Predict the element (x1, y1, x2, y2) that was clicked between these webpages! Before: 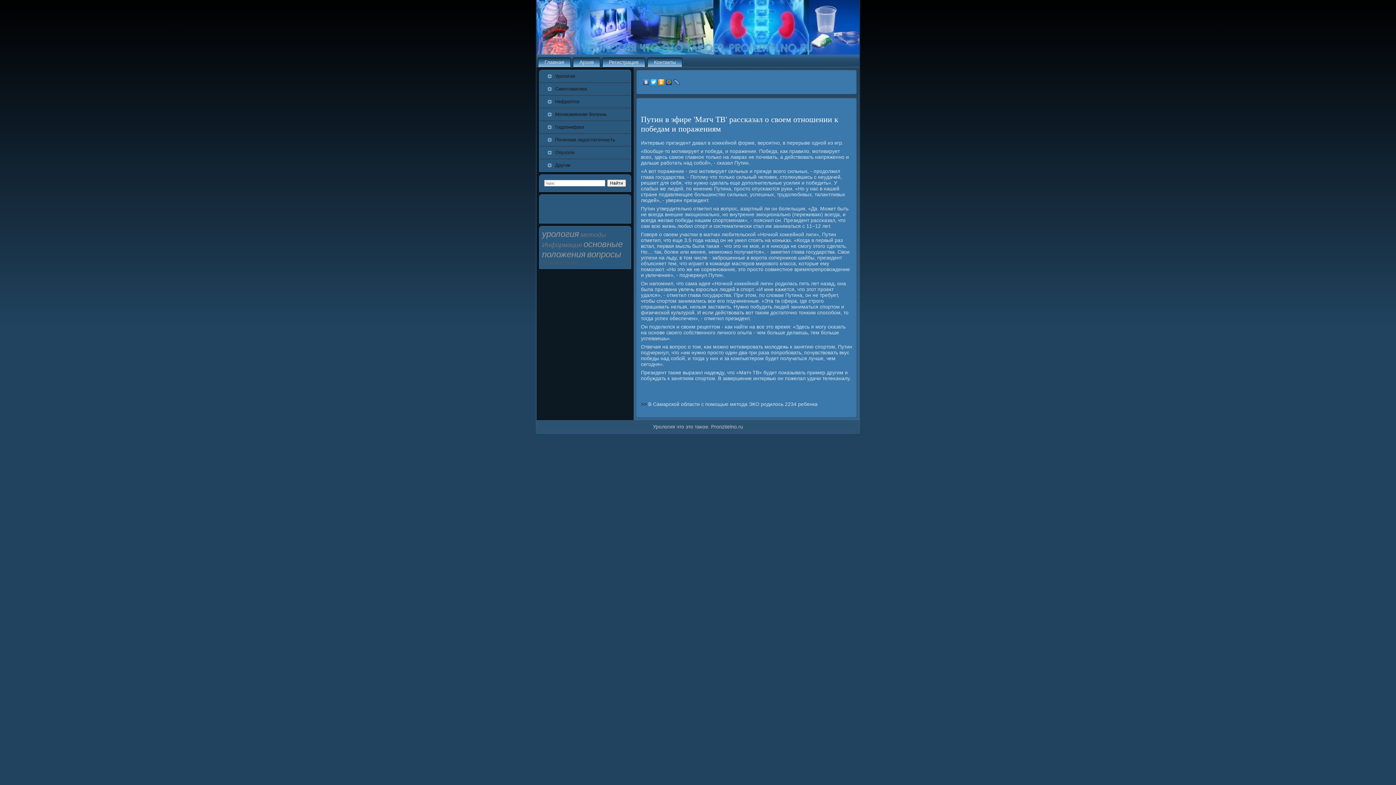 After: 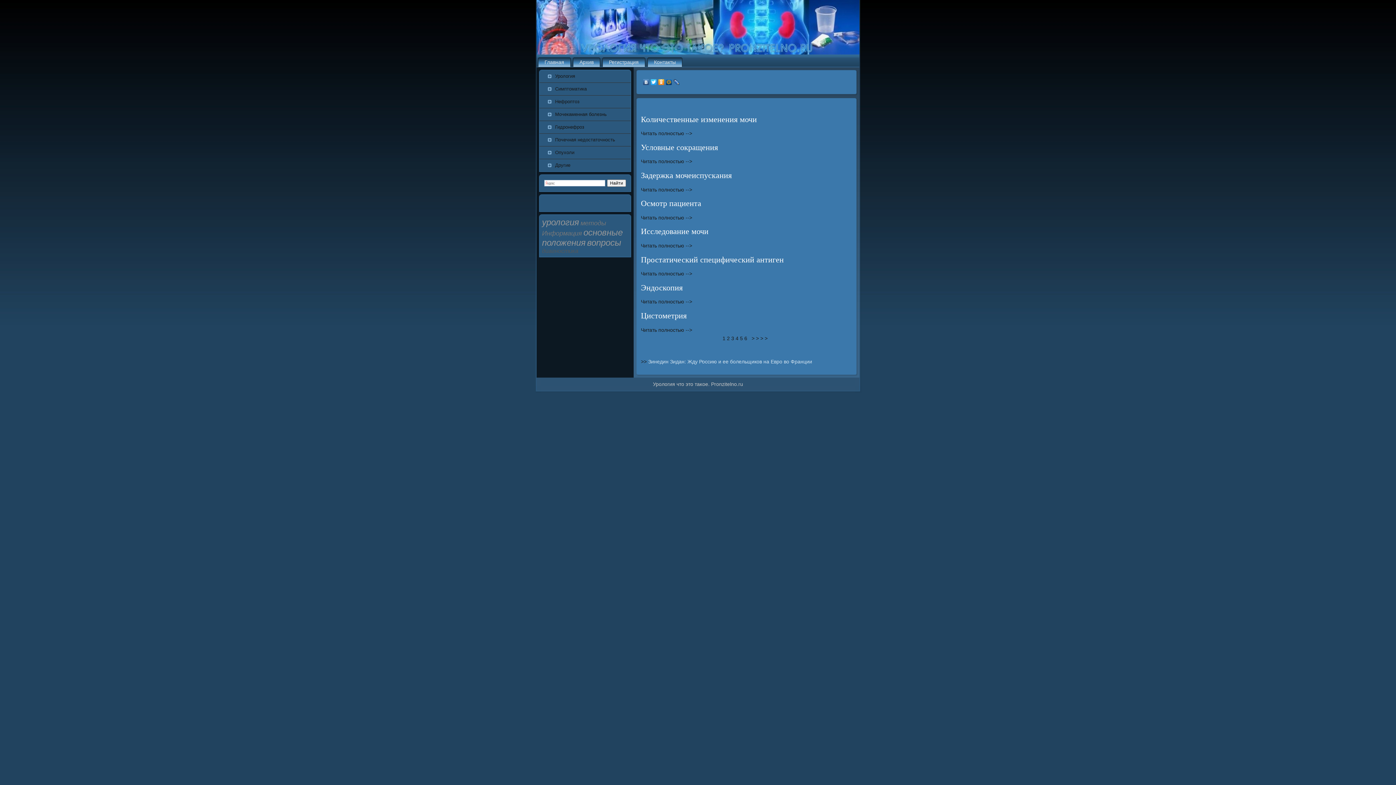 Action: label: урология bbox: (542, 232, 579, 238)